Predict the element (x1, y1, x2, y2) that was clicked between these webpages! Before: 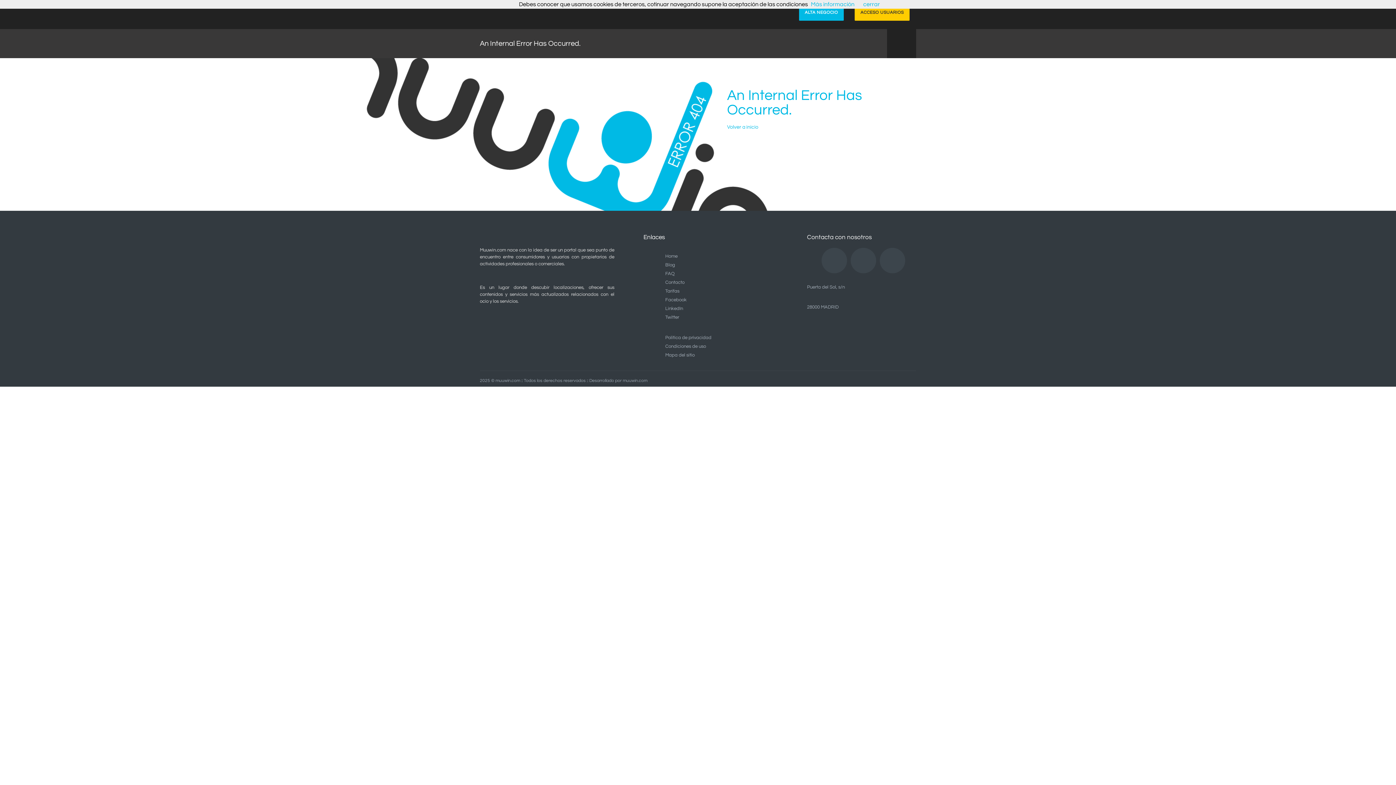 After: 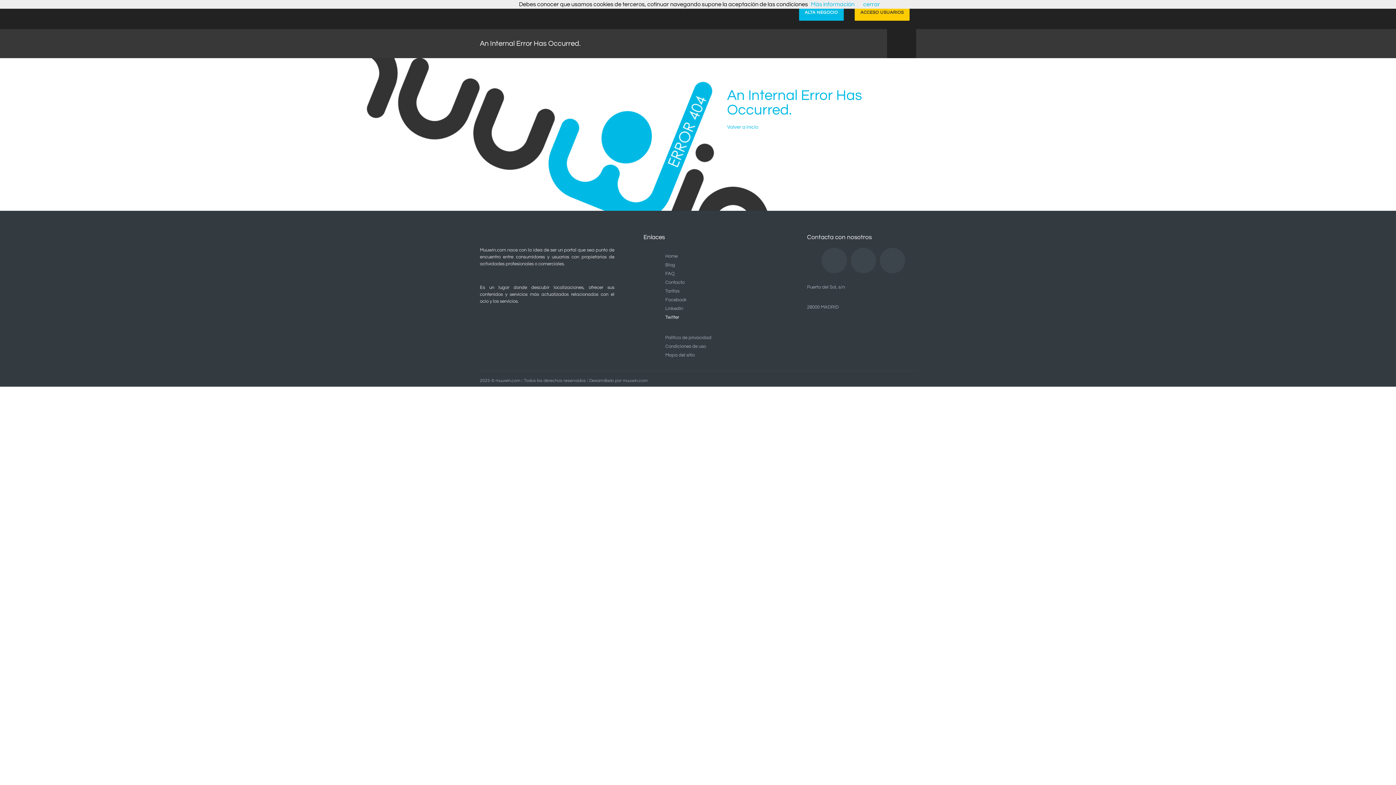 Action: bbox: (665, 314, 679, 320) label: Twitter